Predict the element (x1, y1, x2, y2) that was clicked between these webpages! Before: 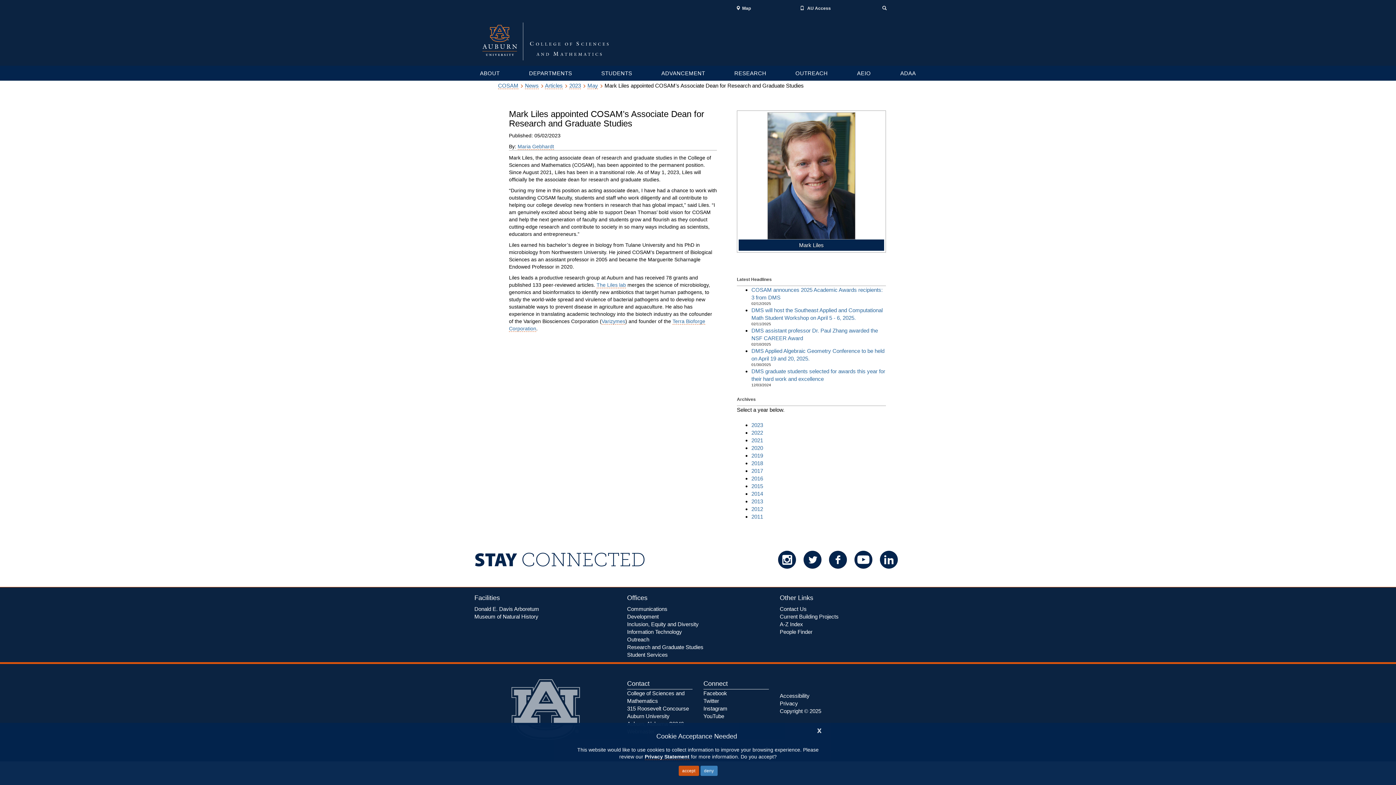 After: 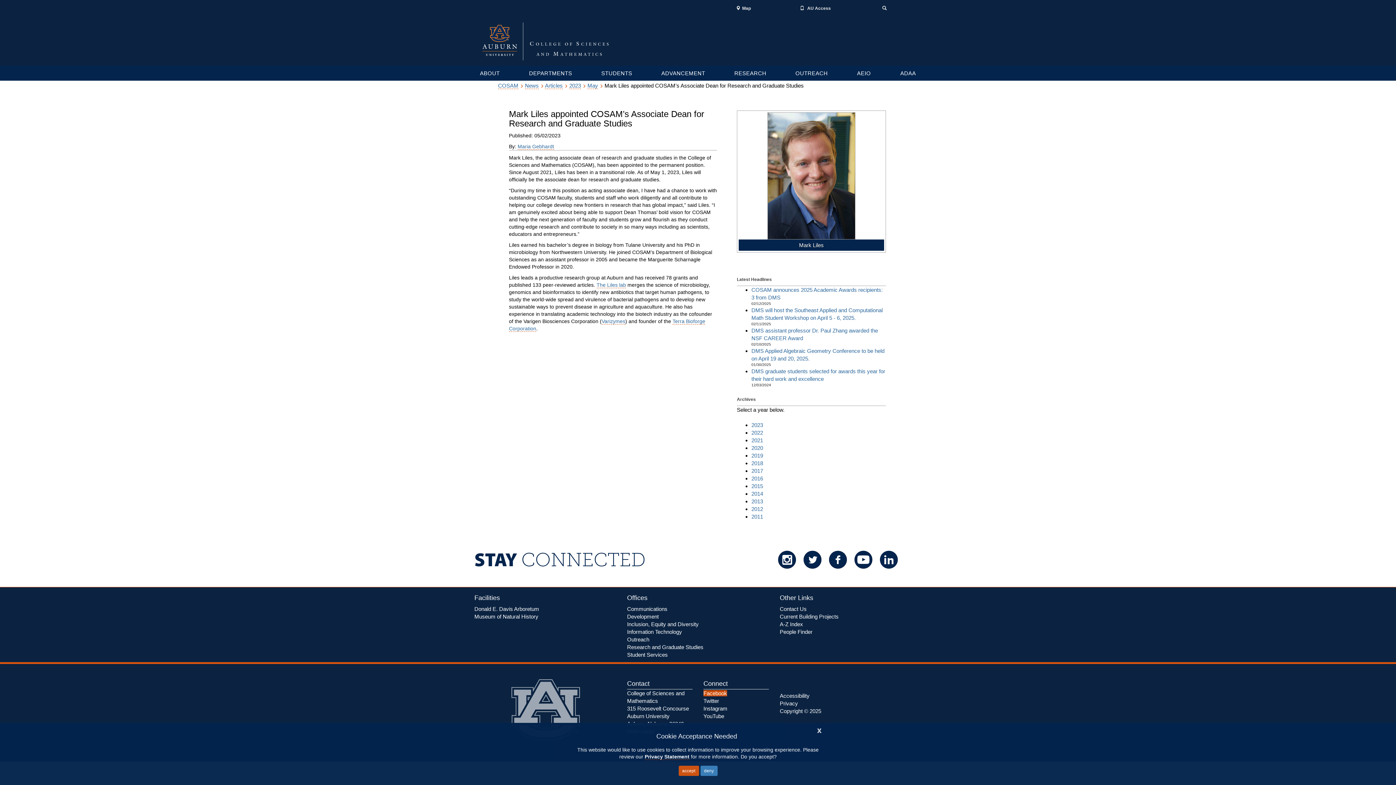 Action: bbox: (703, 690, 727, 696) label: Facebook